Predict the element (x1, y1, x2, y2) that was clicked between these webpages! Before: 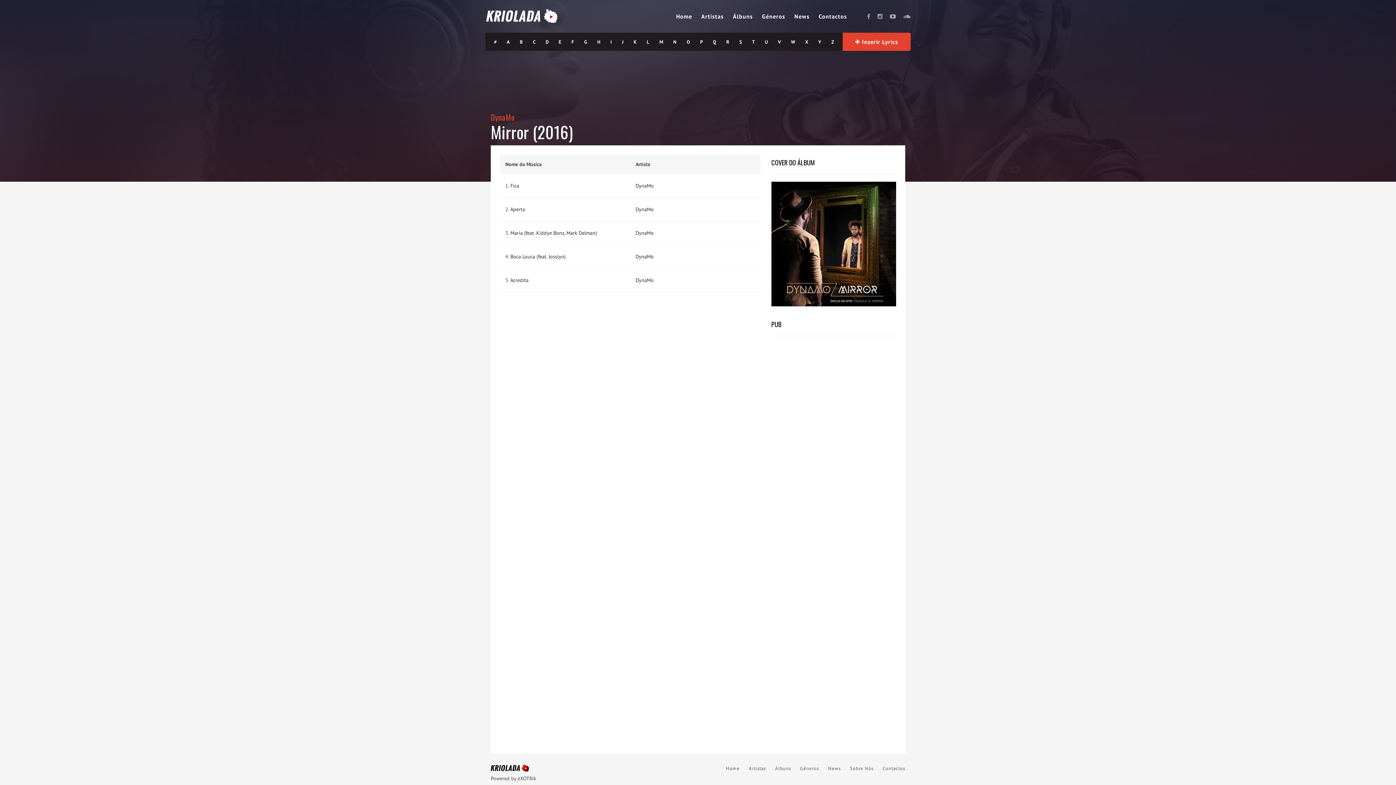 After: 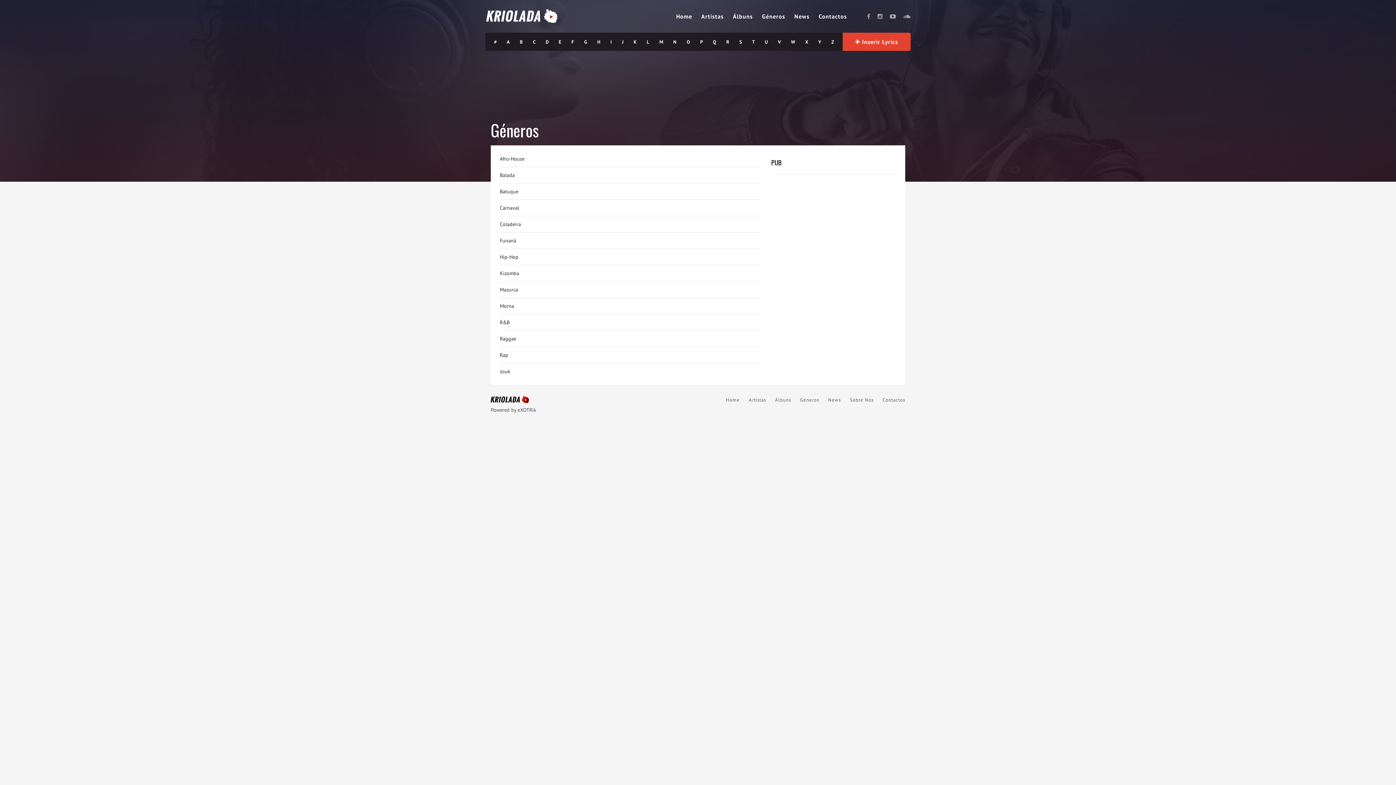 Action: bbox: (800, 764, 819, 773) label: Géneros